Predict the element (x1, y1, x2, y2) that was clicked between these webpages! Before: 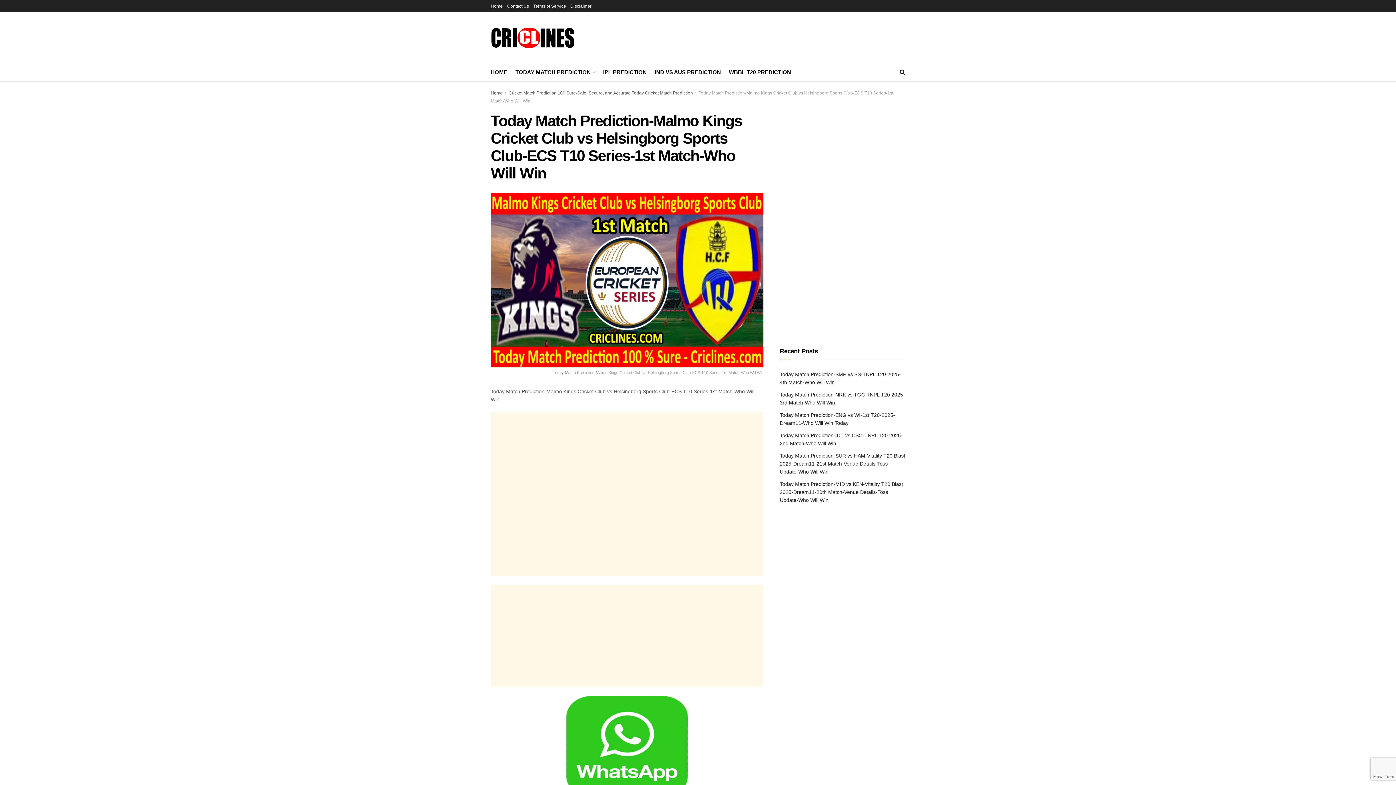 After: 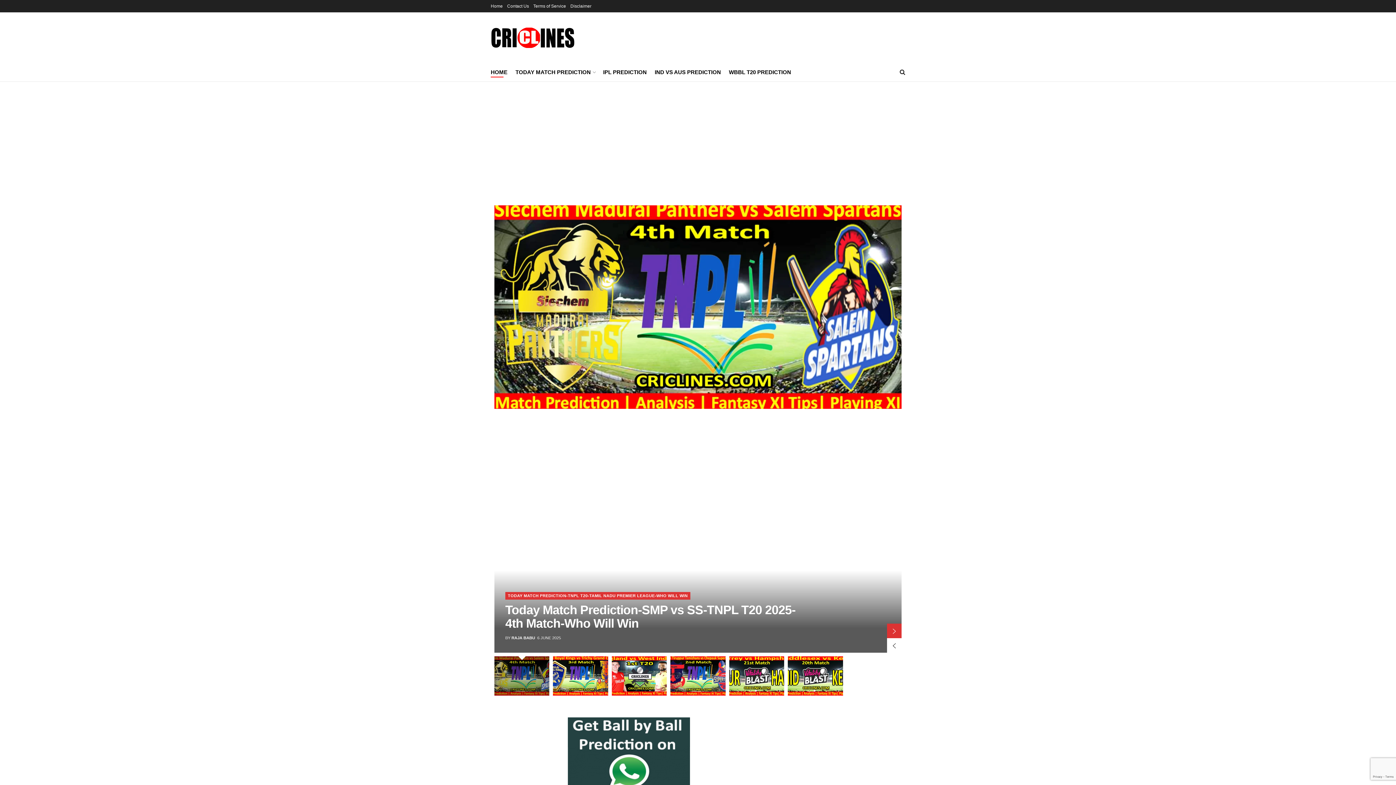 Action: bbox: (490, 66, 507, 77) label: HOME